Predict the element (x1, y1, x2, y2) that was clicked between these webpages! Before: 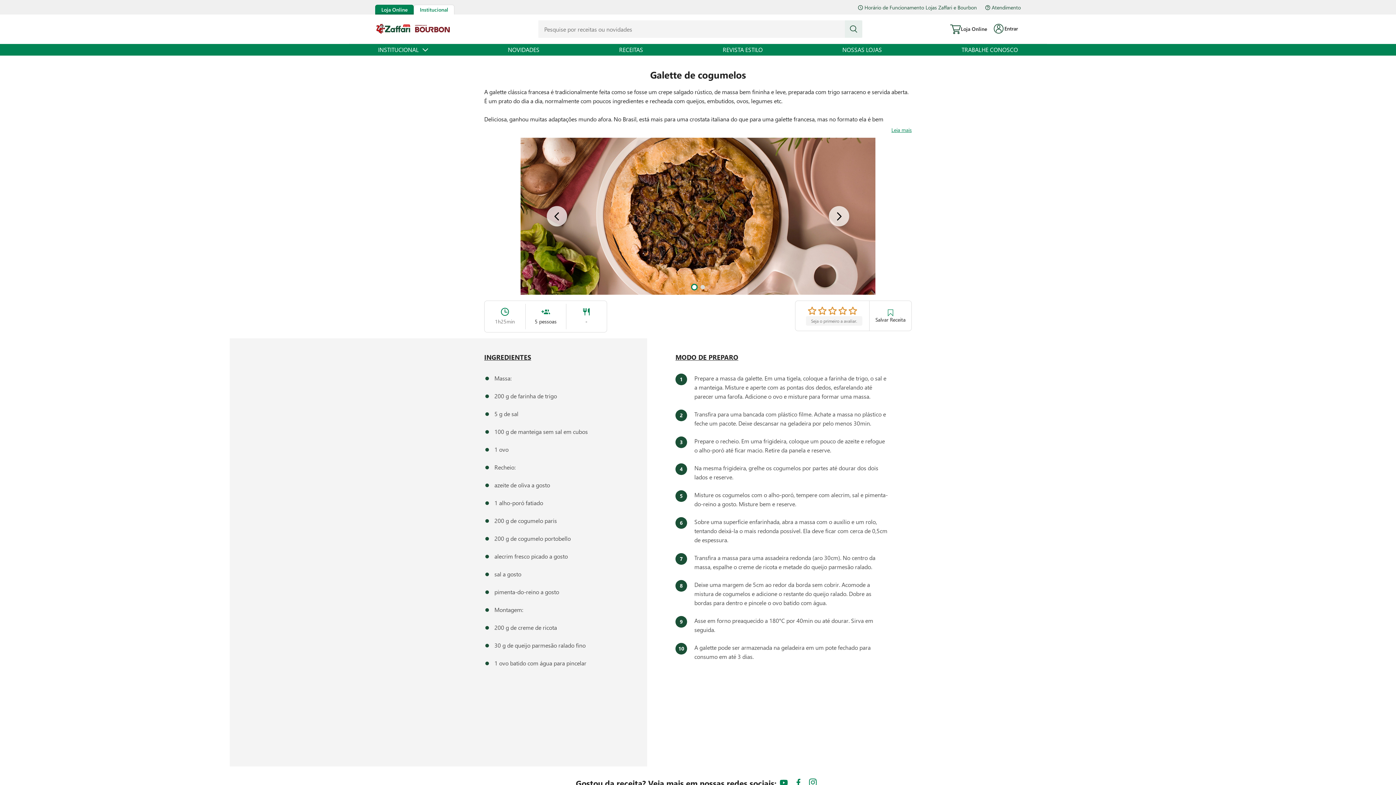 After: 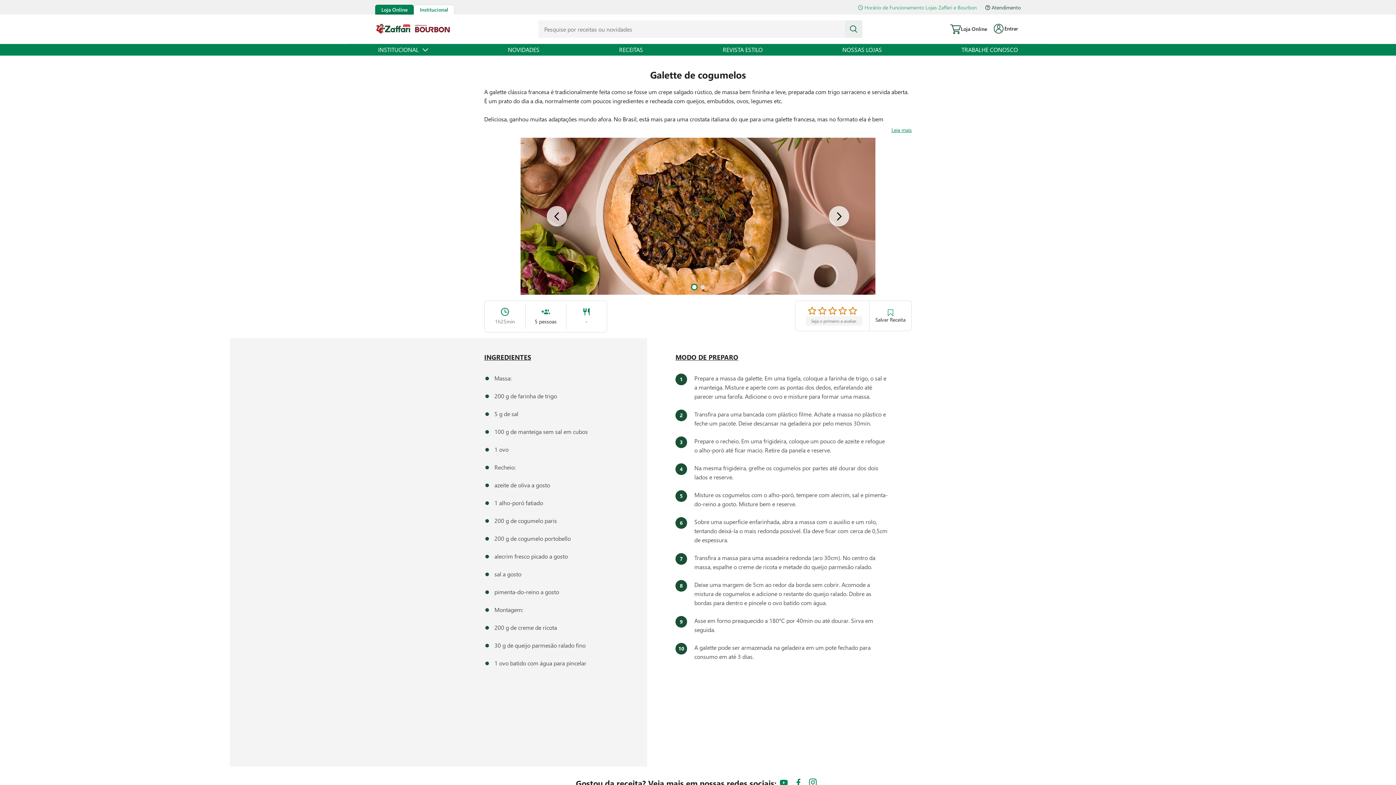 Action: label: Horário de Funcionamento Lojas Zaffari e Bourbon bbox: (857, 4, 977, 14)